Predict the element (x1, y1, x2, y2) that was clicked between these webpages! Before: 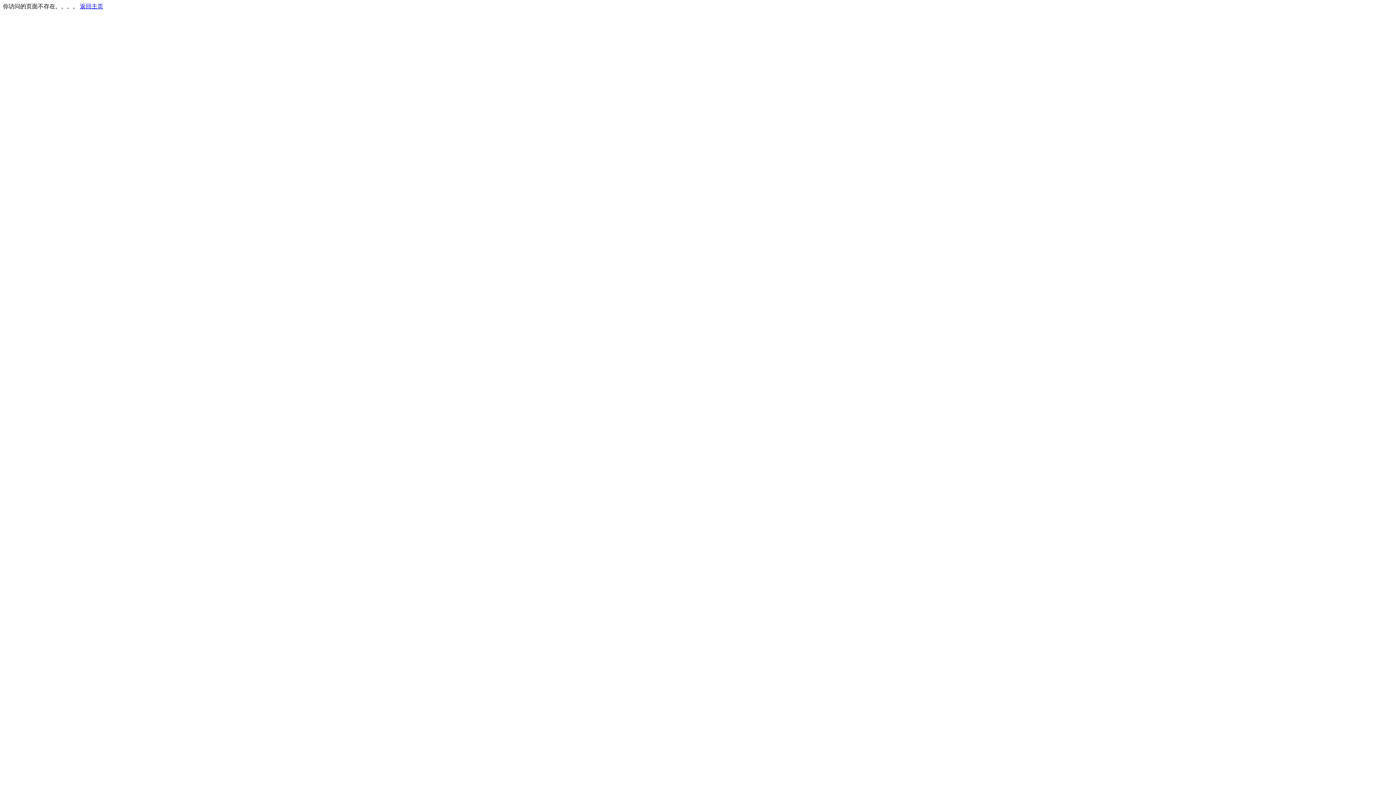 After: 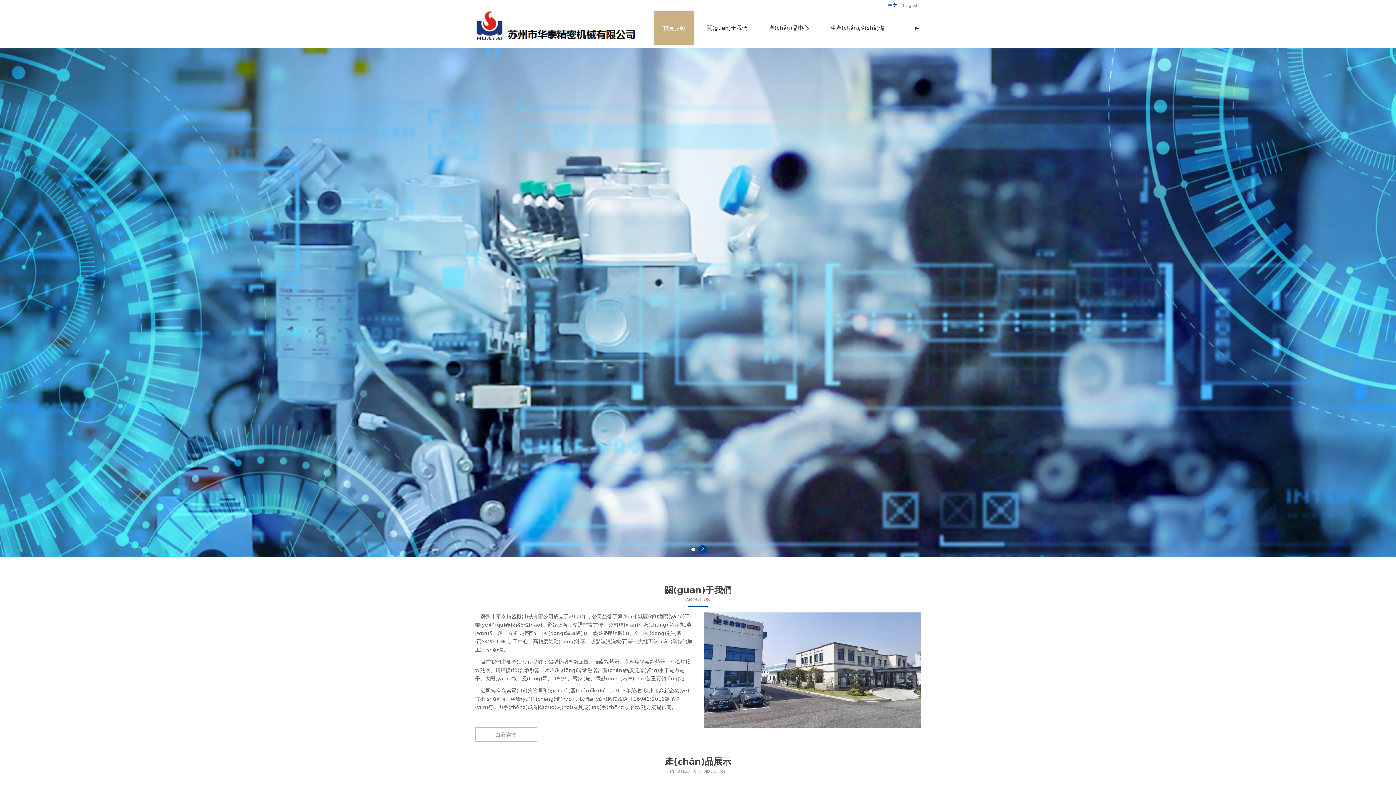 Action: bbox: (80, 3, 103, 9) label: 返回主页